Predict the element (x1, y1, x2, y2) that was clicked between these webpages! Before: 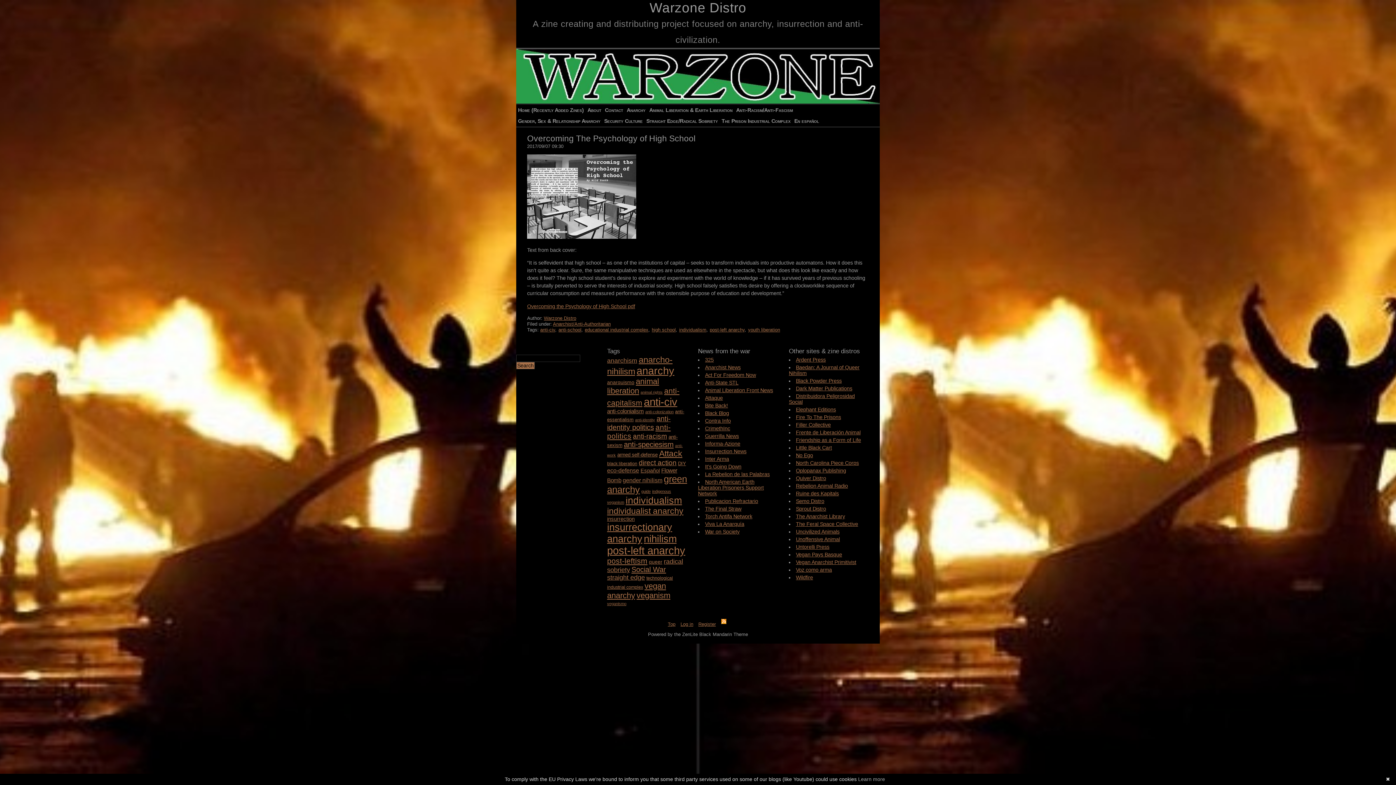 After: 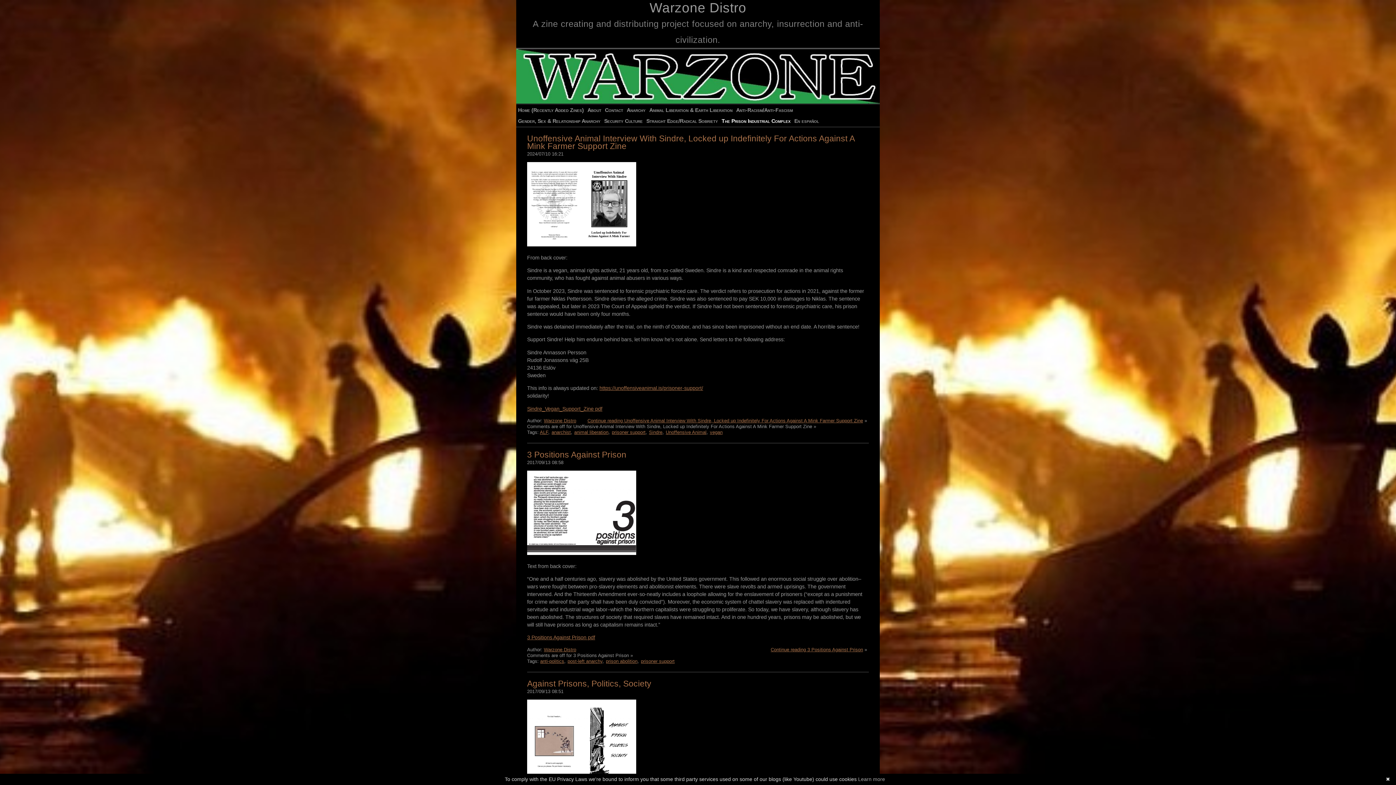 Action: label: The Prison Industrial Complex bbox: (720, 115, 792, 126)